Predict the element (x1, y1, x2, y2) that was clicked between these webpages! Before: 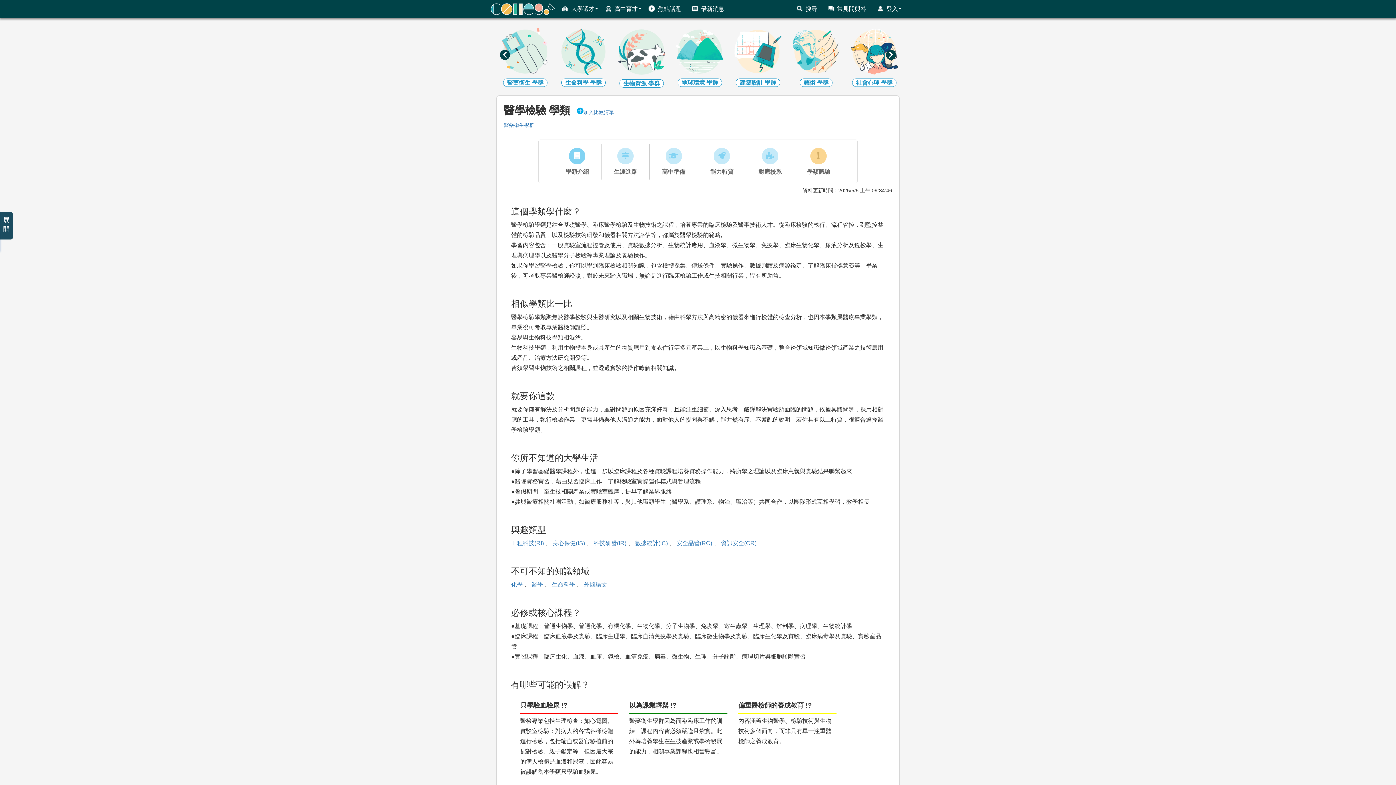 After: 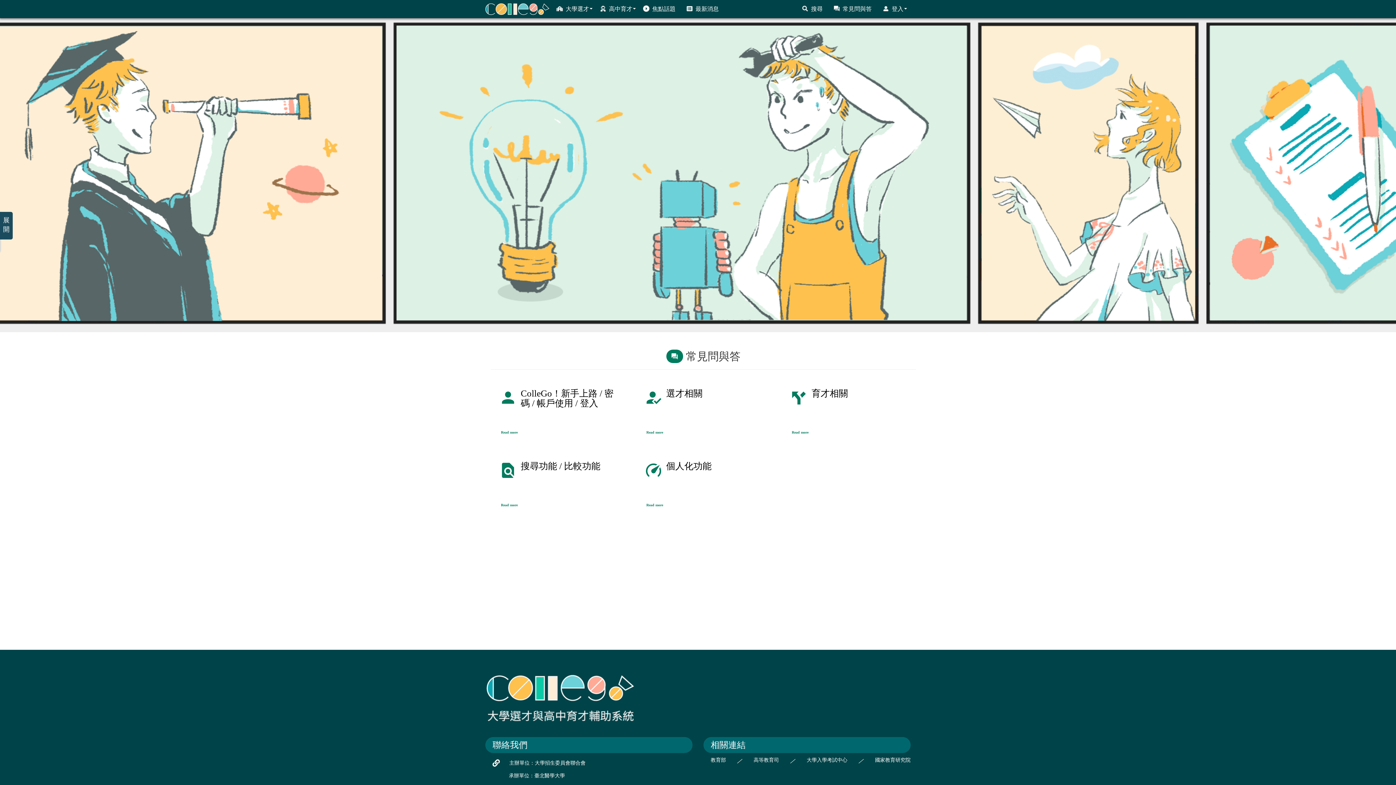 Action: label: 常見問與答 bbox: (824, 0, 873, 18)